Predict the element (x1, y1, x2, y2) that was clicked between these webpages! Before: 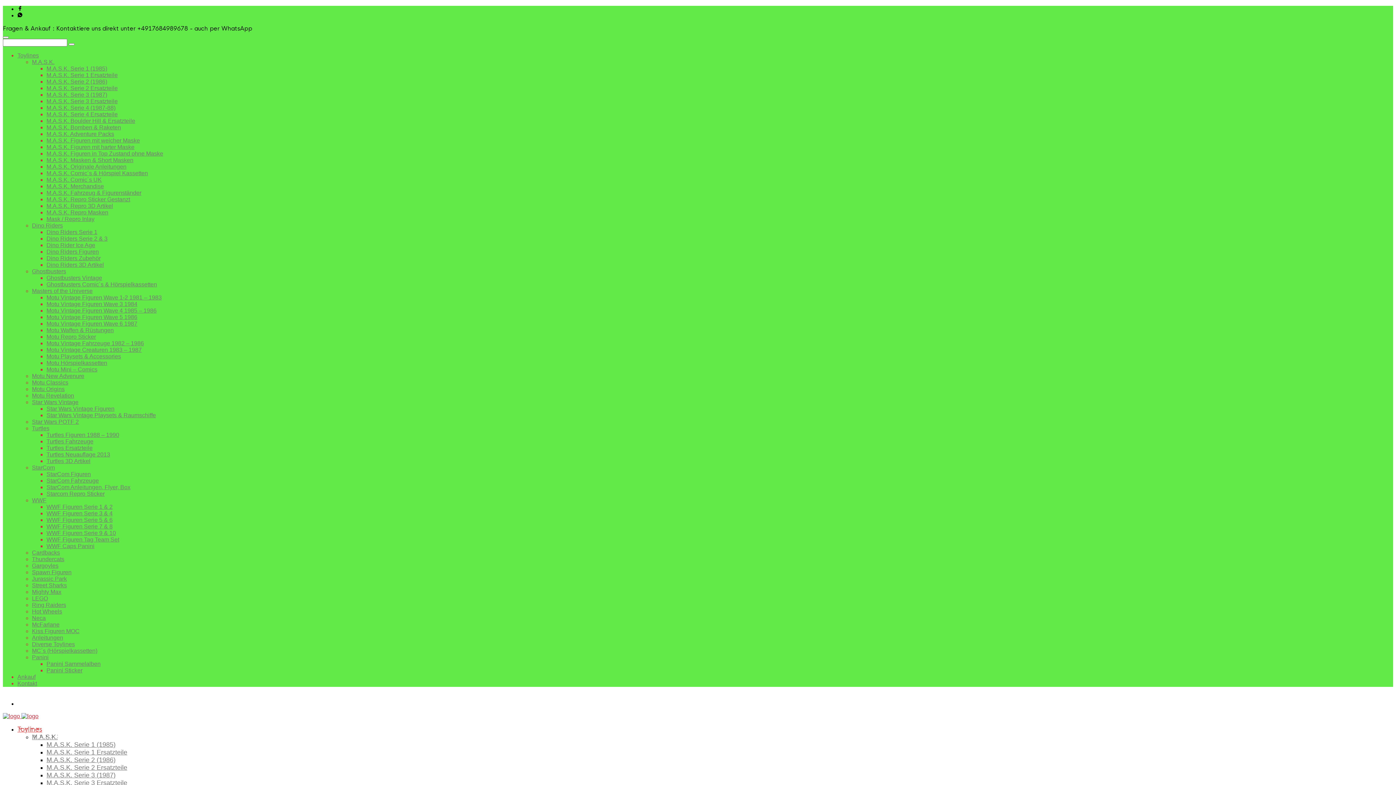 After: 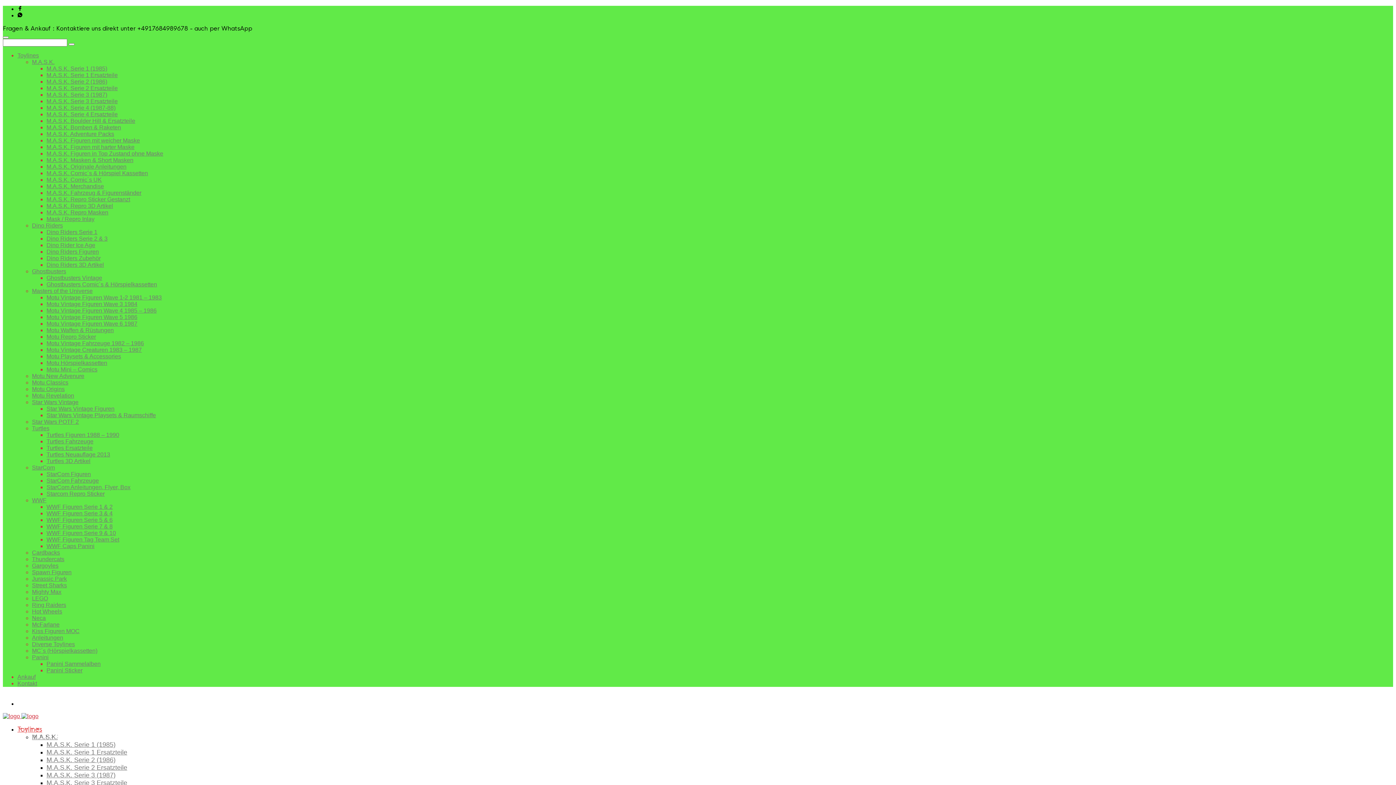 Action: label: WWF Figuren Serie 3 & 4 bbox: (46, 510, 112, 516)